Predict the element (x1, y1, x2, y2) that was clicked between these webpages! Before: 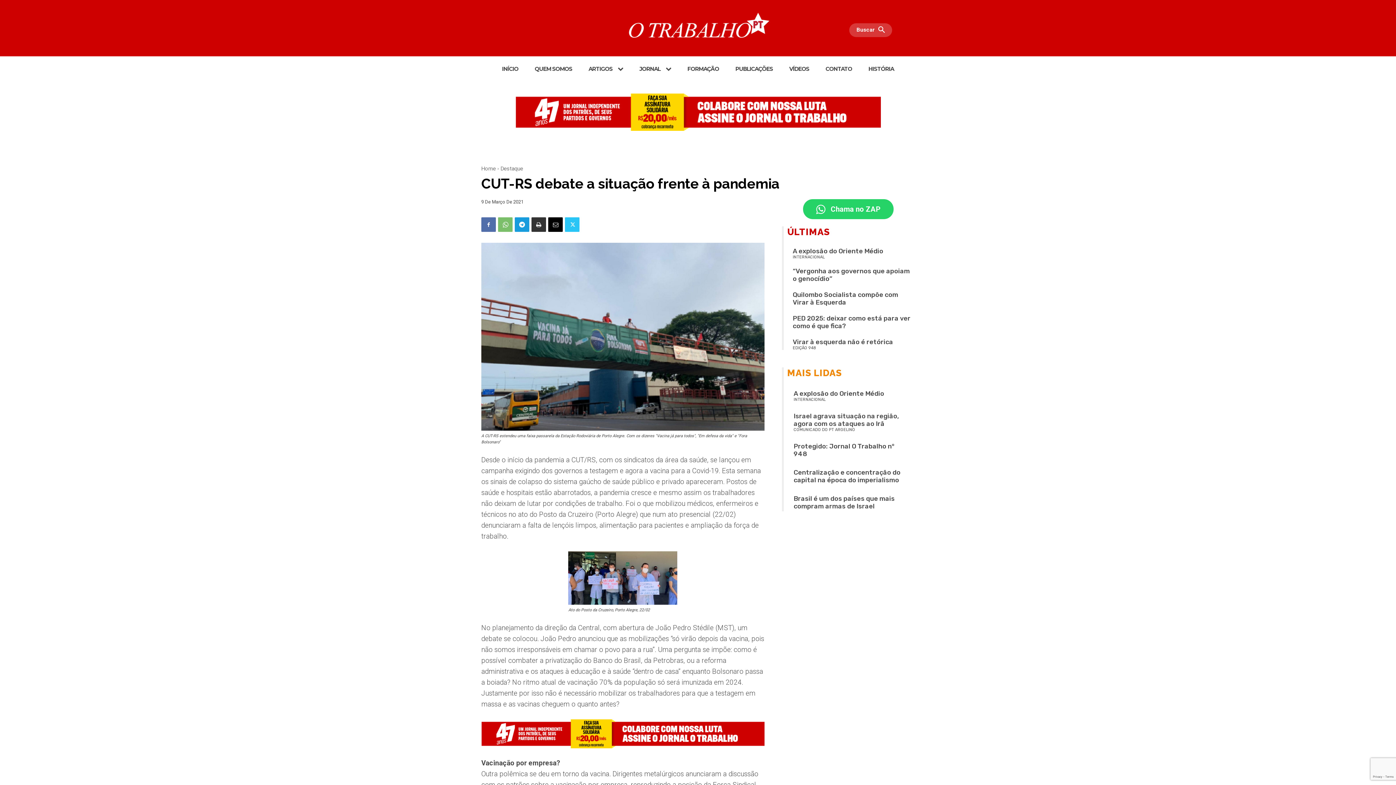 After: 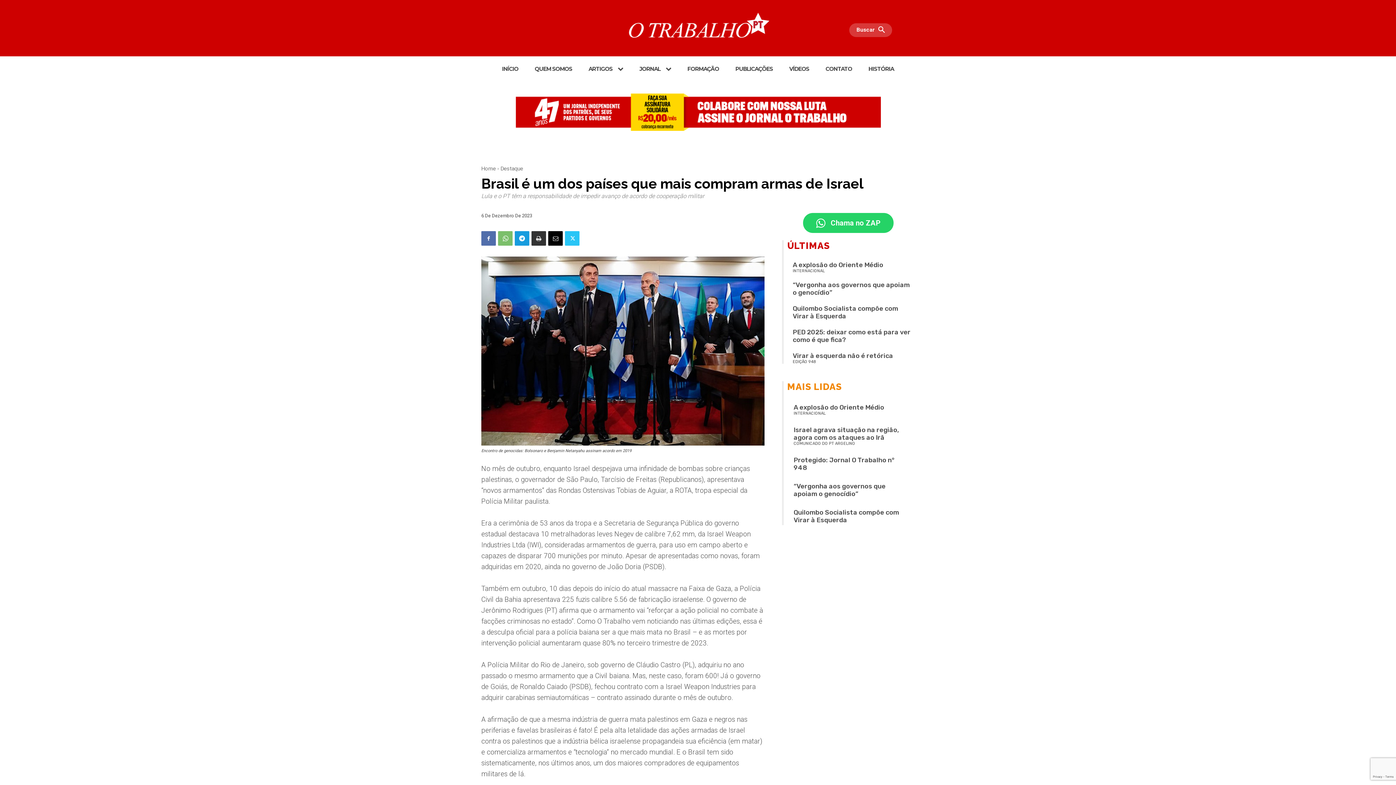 Action: label: Brasil é um dos países que mais compram armas de Israel bbox: (793, 494, 894, 510)